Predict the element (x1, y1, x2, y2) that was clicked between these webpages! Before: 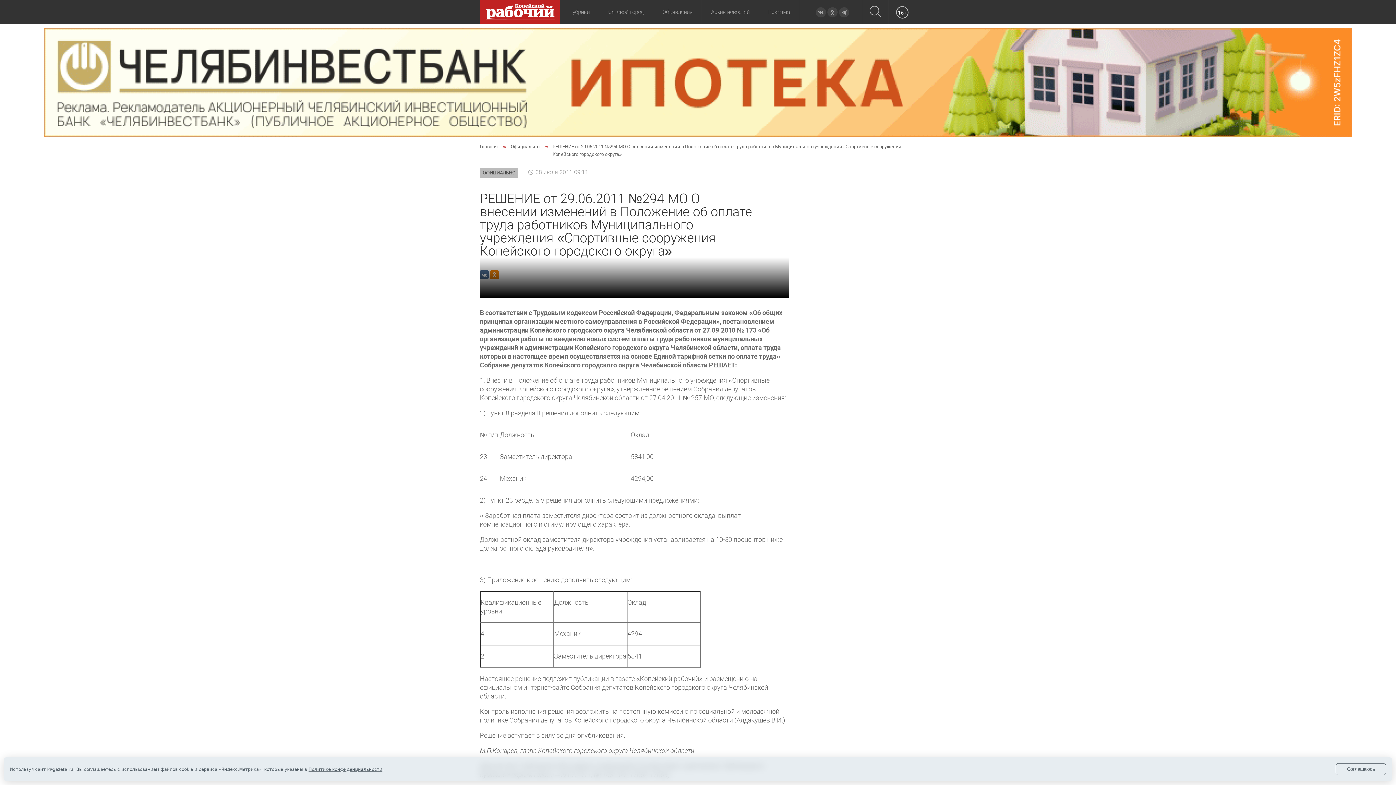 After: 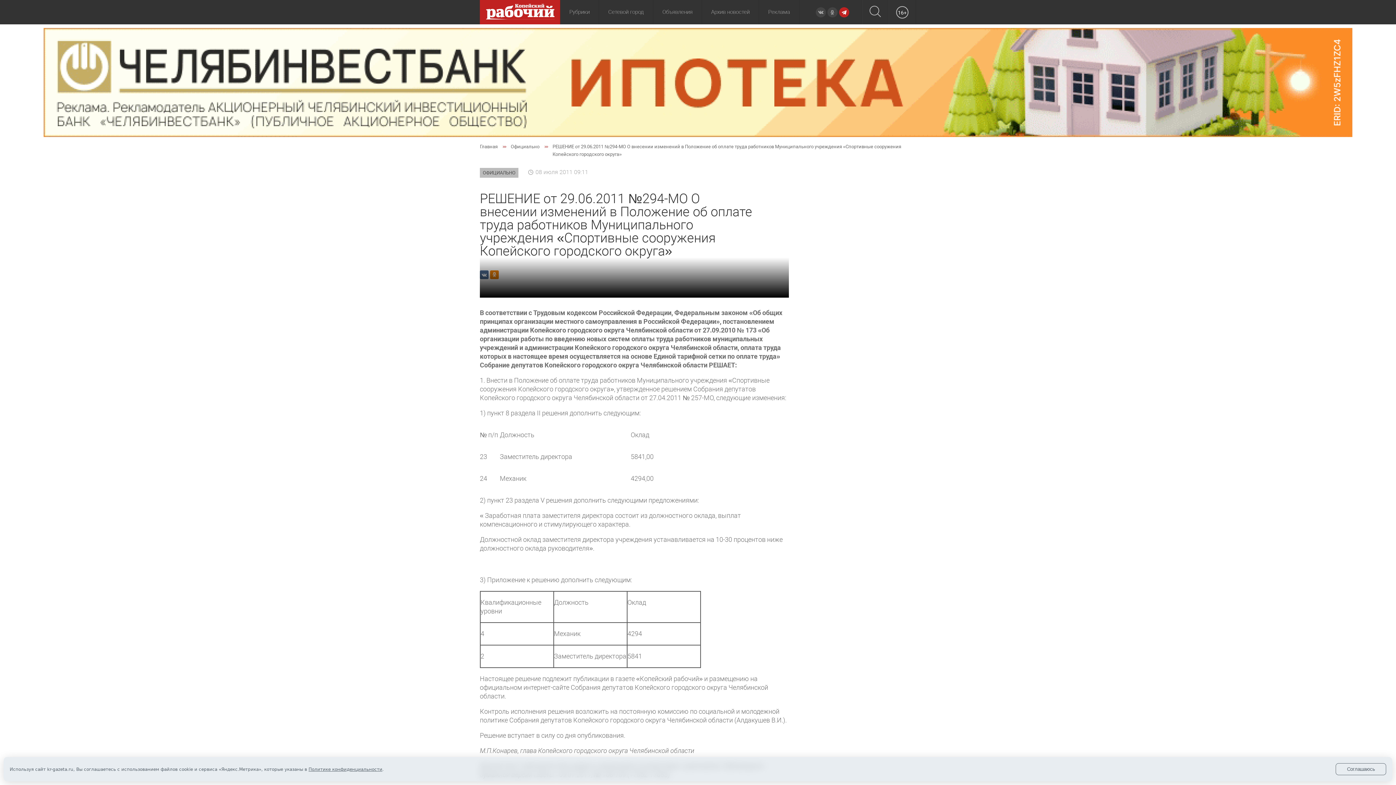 Action: bbox: (839, 7, 849, 17)